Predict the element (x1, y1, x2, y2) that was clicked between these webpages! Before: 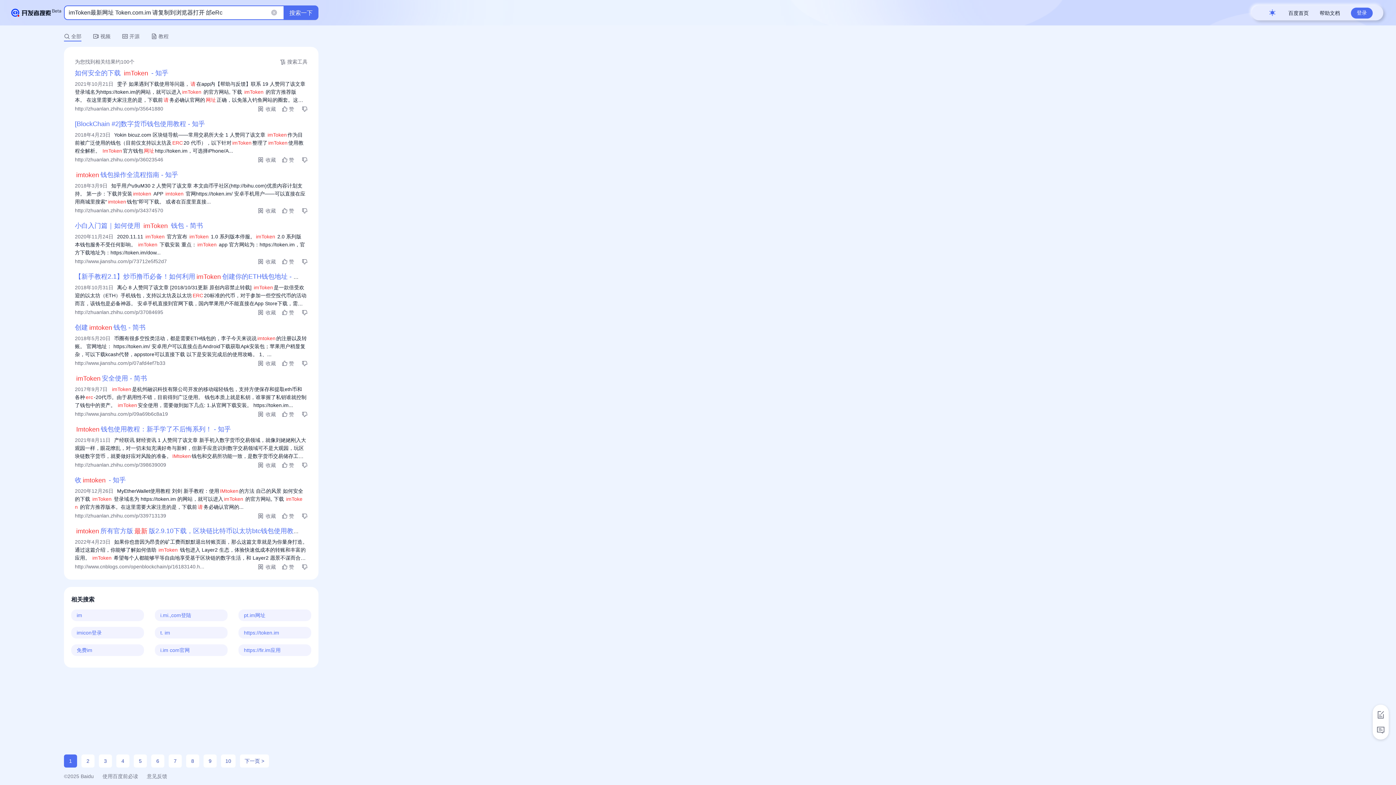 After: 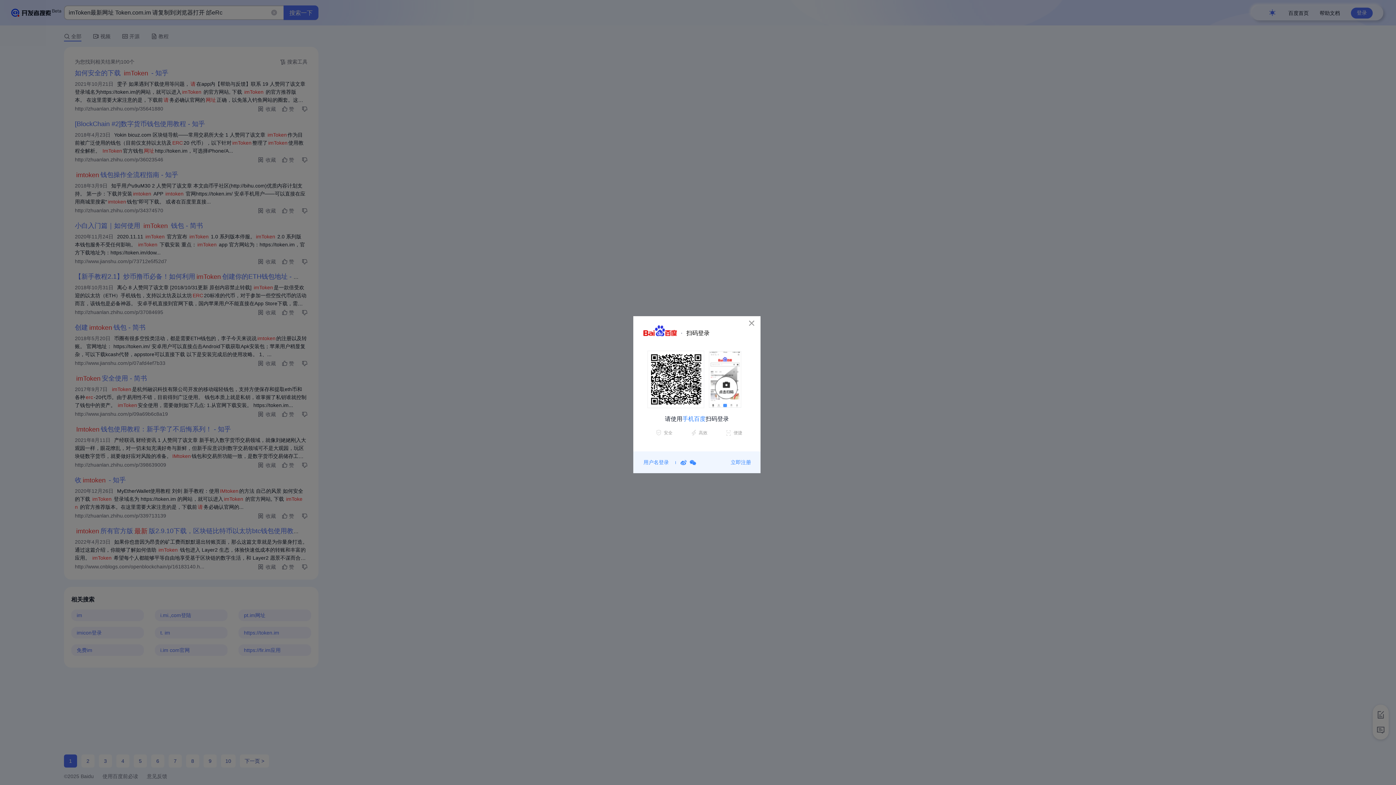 Action: bbox: (1351, 7, 1373, 18) label: 登录